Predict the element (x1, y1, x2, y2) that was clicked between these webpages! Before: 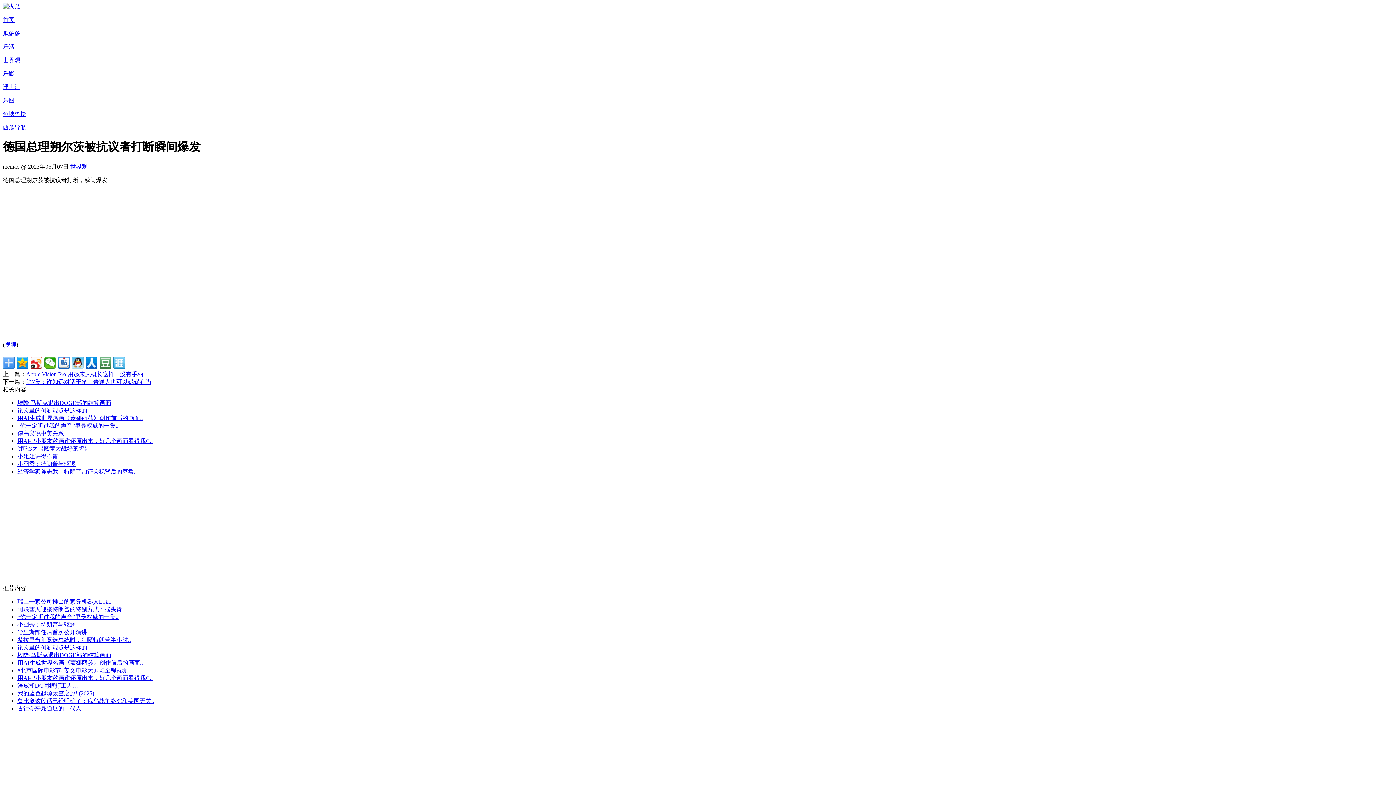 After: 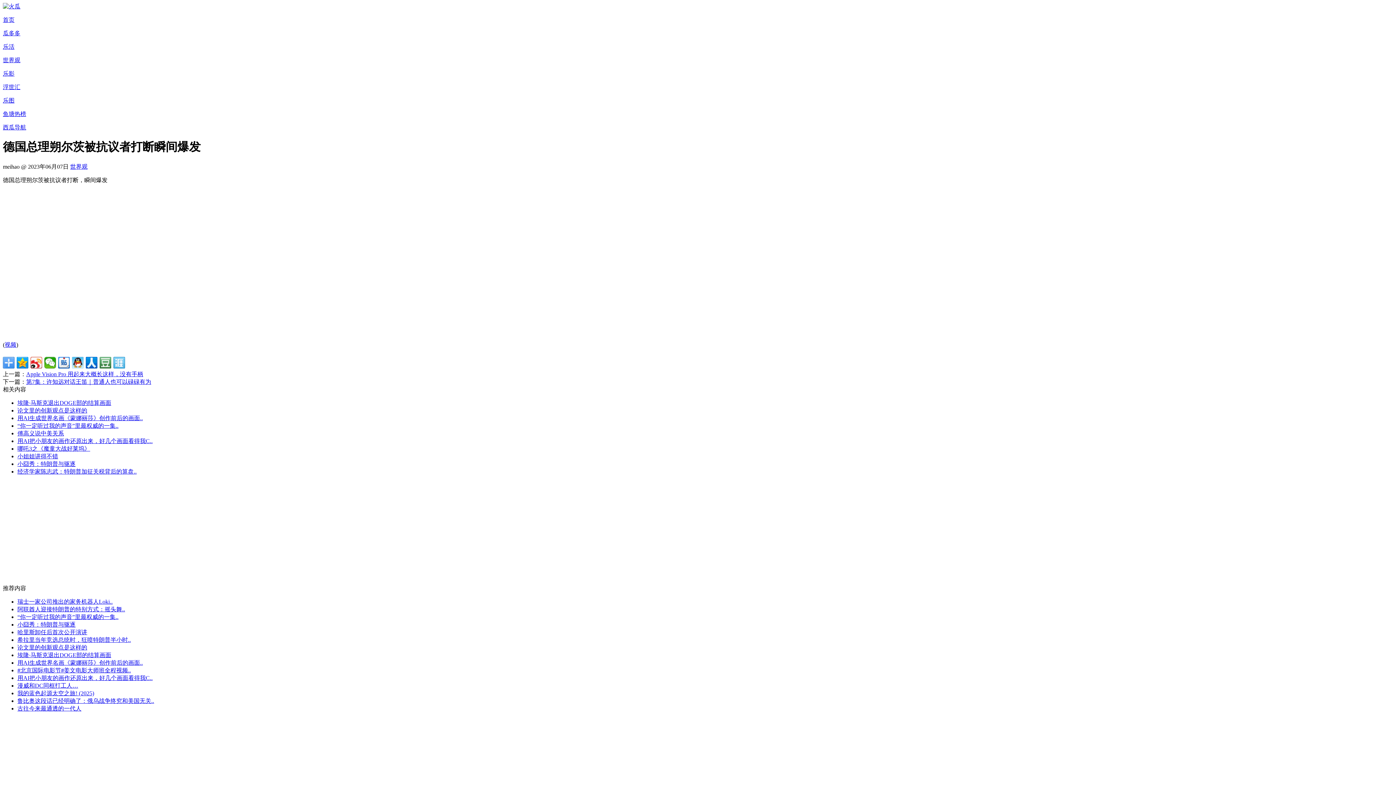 Action: bbox: (17, 430, 64, 436) label: 傅高义说中美关系